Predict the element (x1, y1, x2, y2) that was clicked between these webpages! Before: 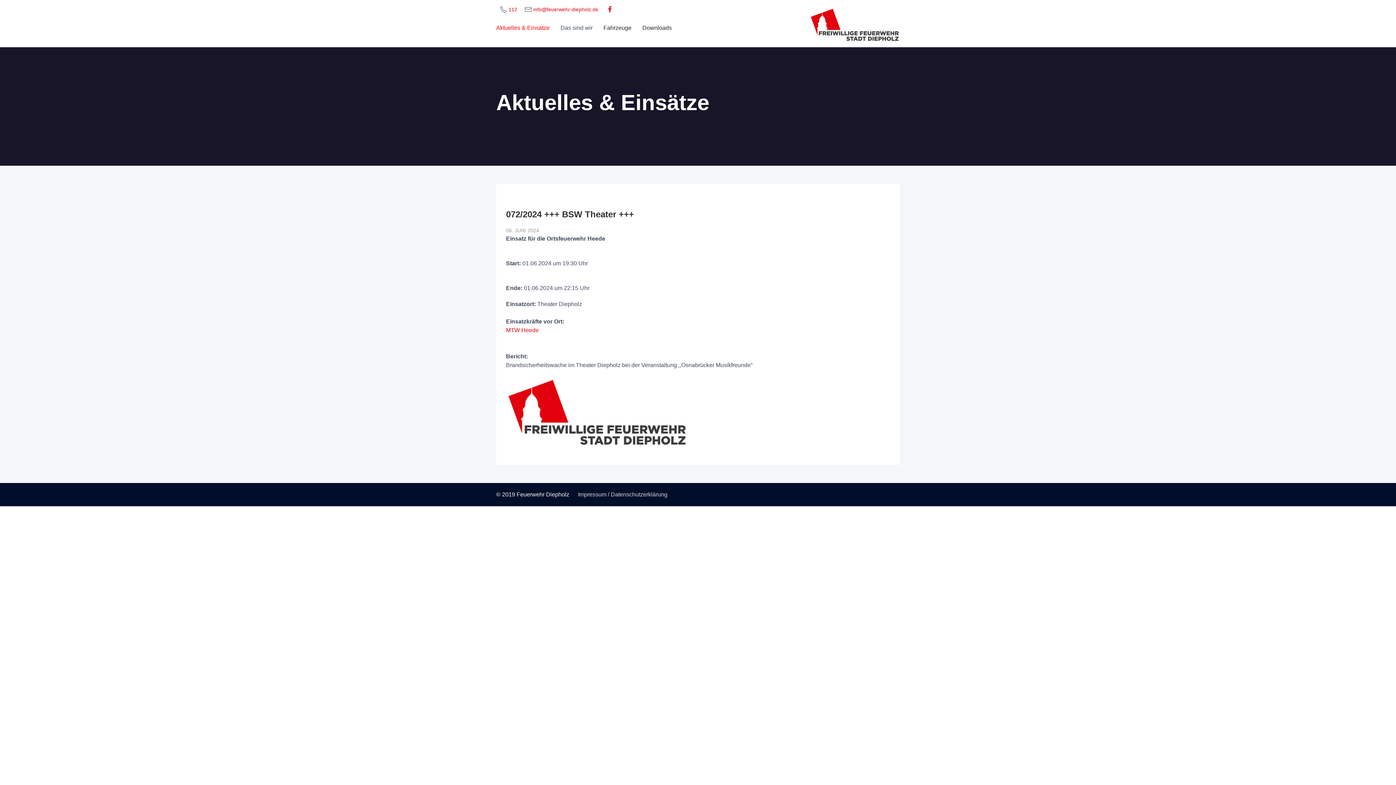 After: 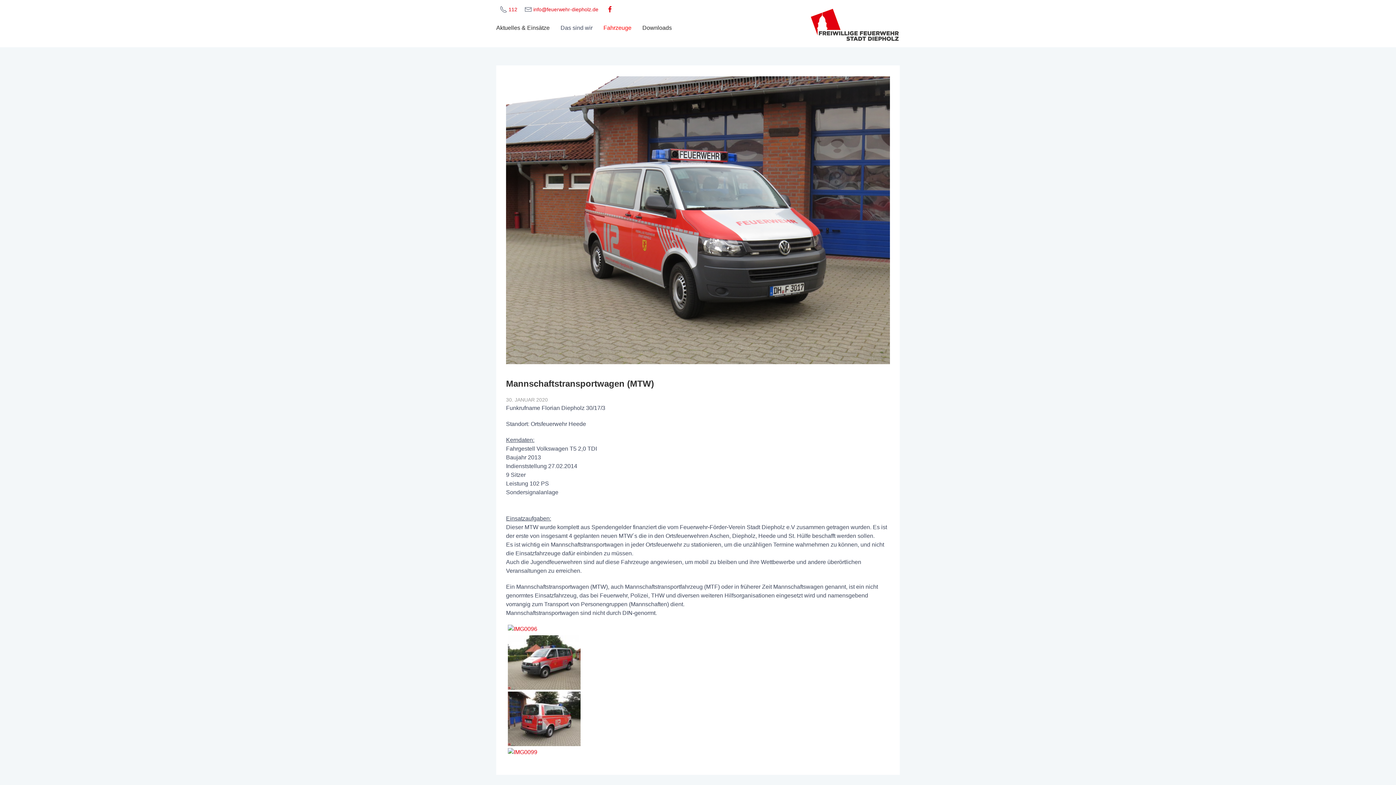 Action: label: MTW Heede bbox: (506, 327, 538, 333)